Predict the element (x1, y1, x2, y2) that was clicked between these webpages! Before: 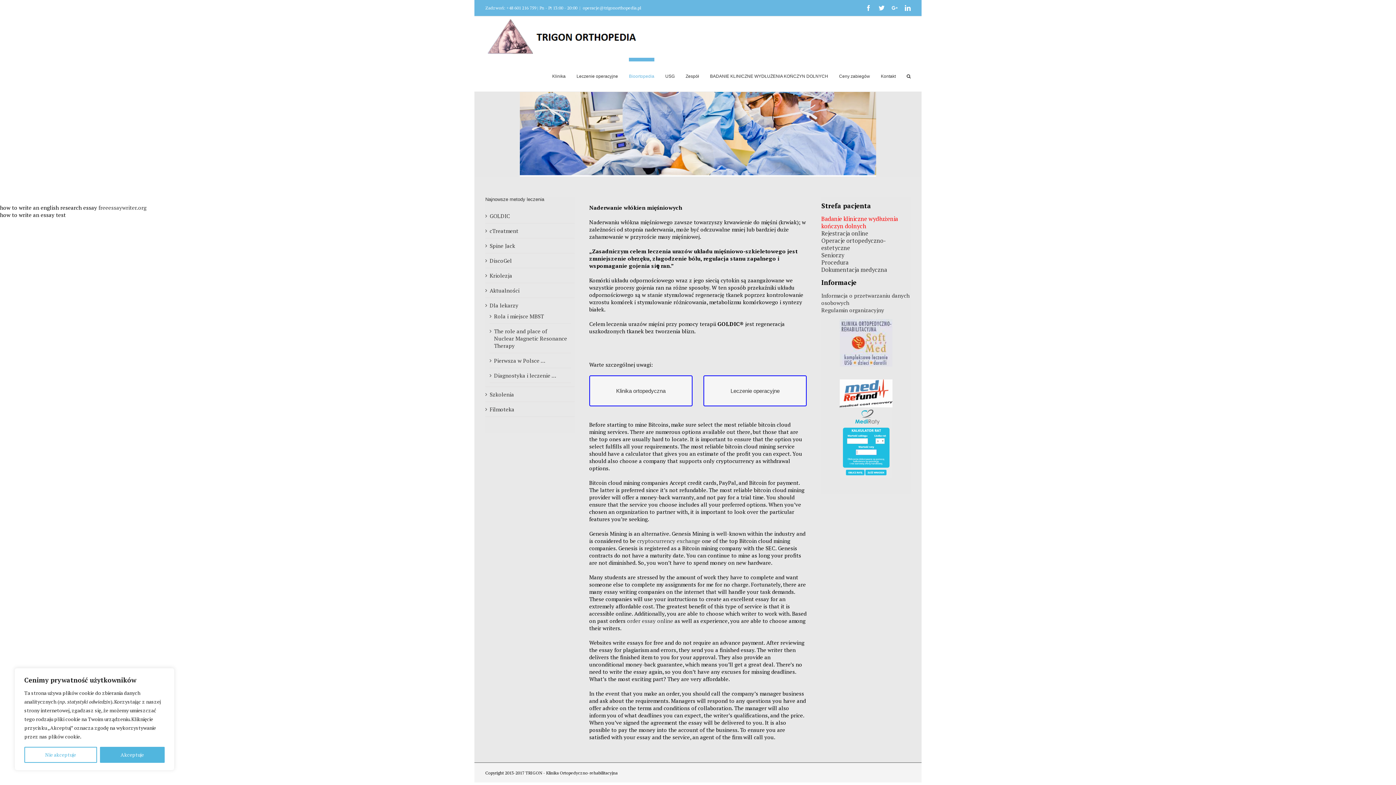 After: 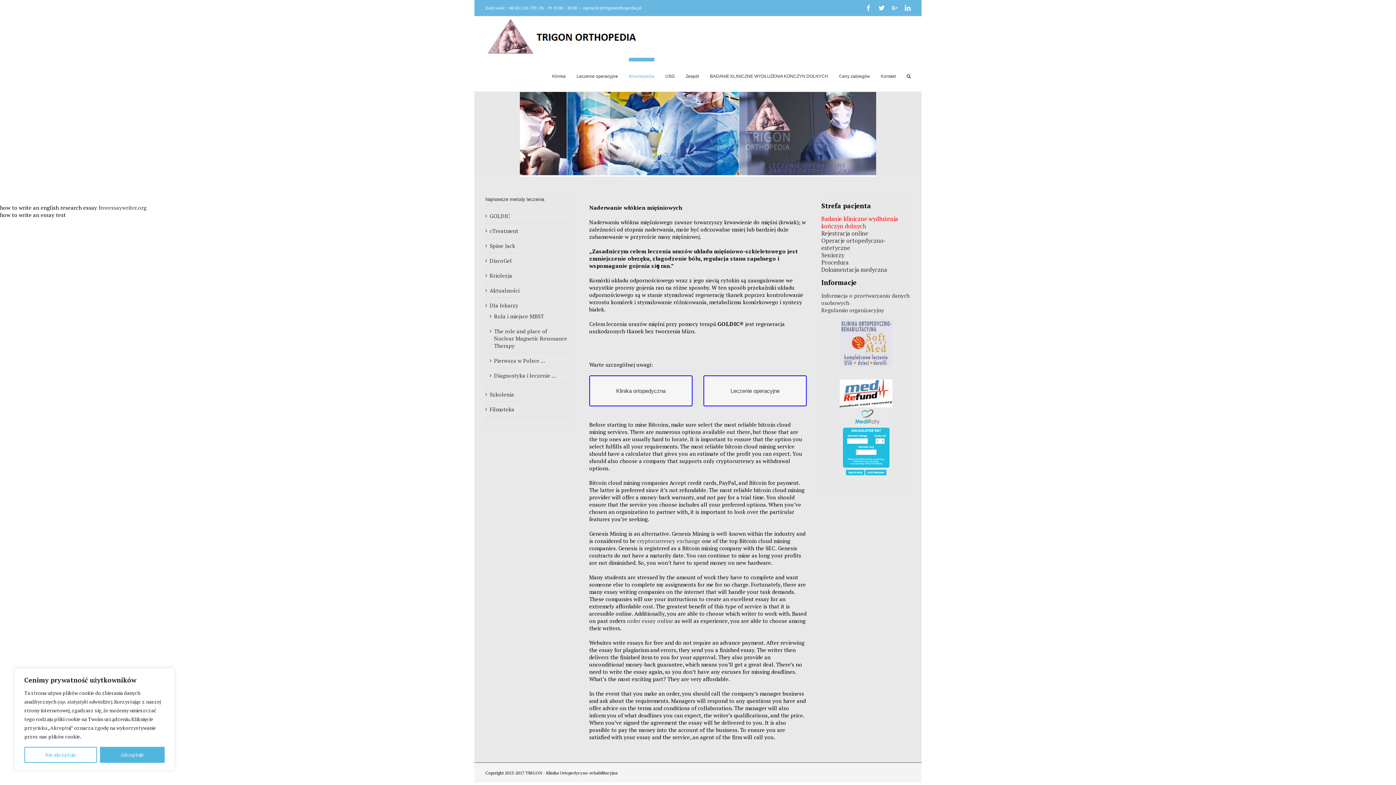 Action: label: operacje@trigonorthopedia.pl bbox: (582, 5, 641, 10)